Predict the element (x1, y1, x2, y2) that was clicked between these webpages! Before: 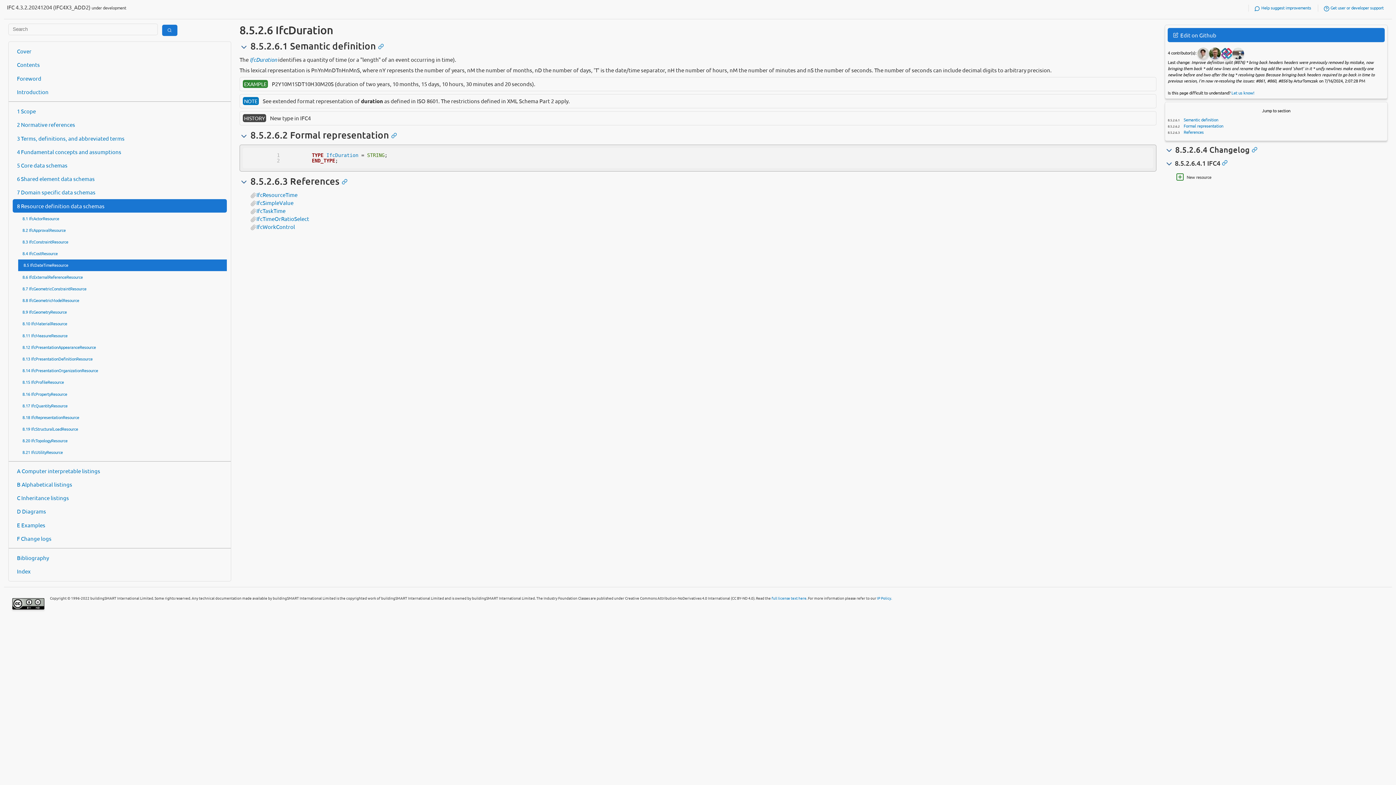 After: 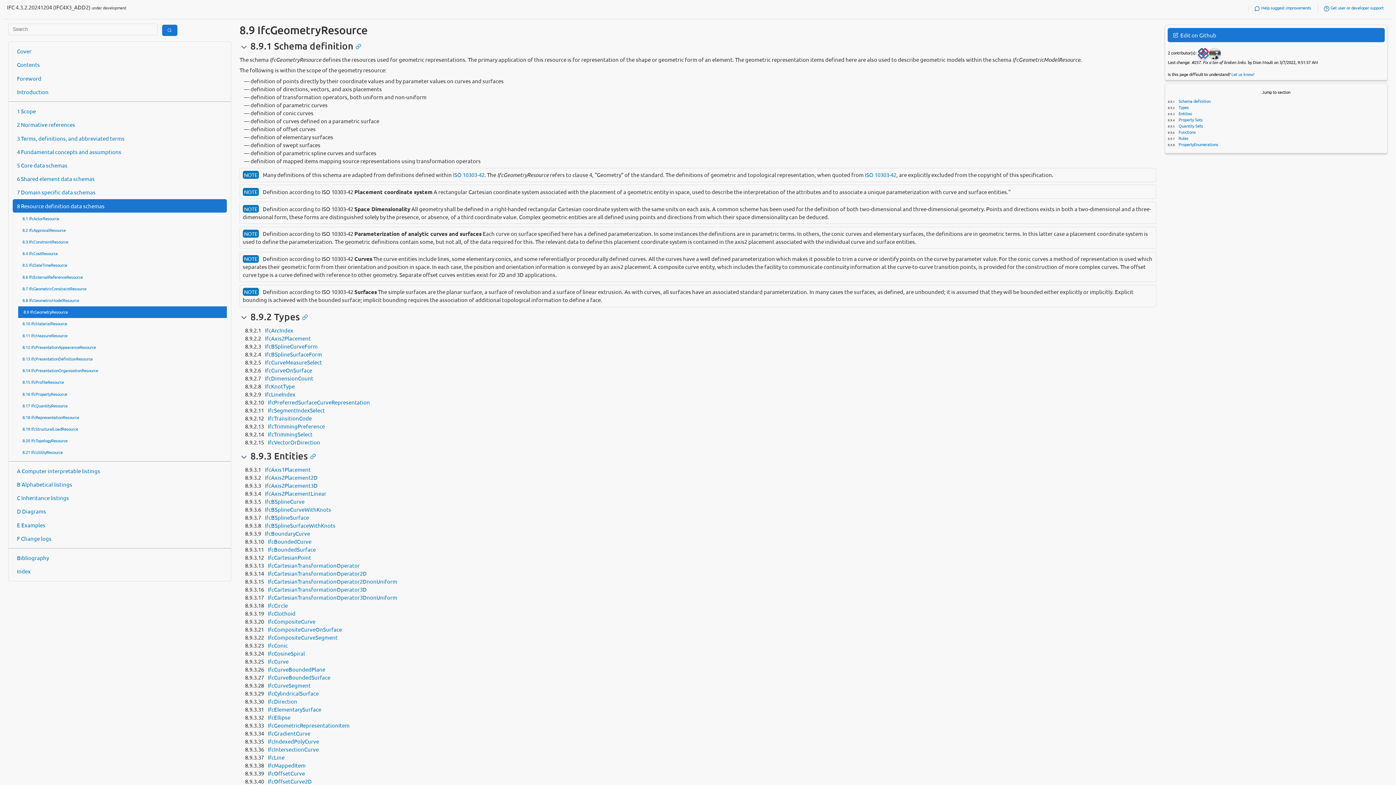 Action: bbox: (18, 306, 226, 318) label: 8.9 IfcGeometryResource